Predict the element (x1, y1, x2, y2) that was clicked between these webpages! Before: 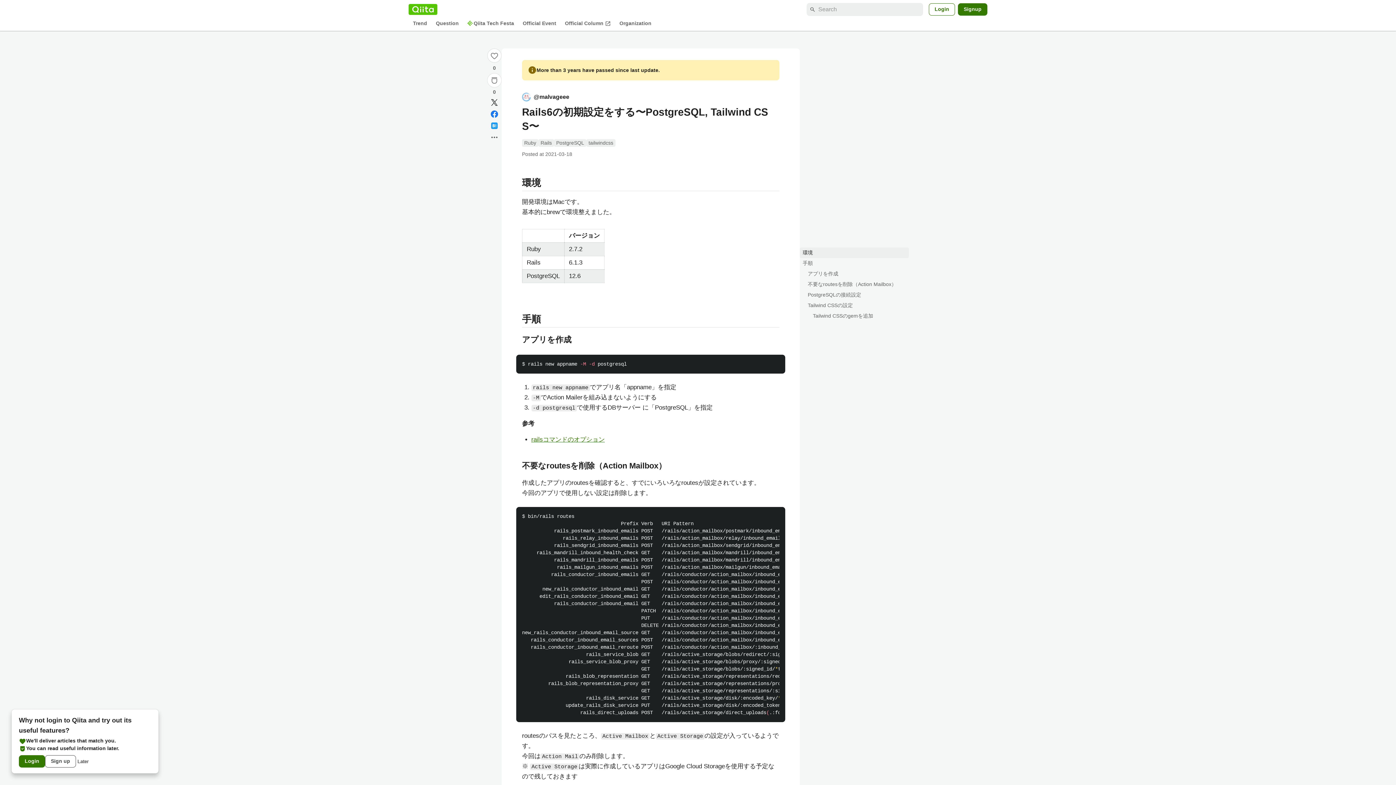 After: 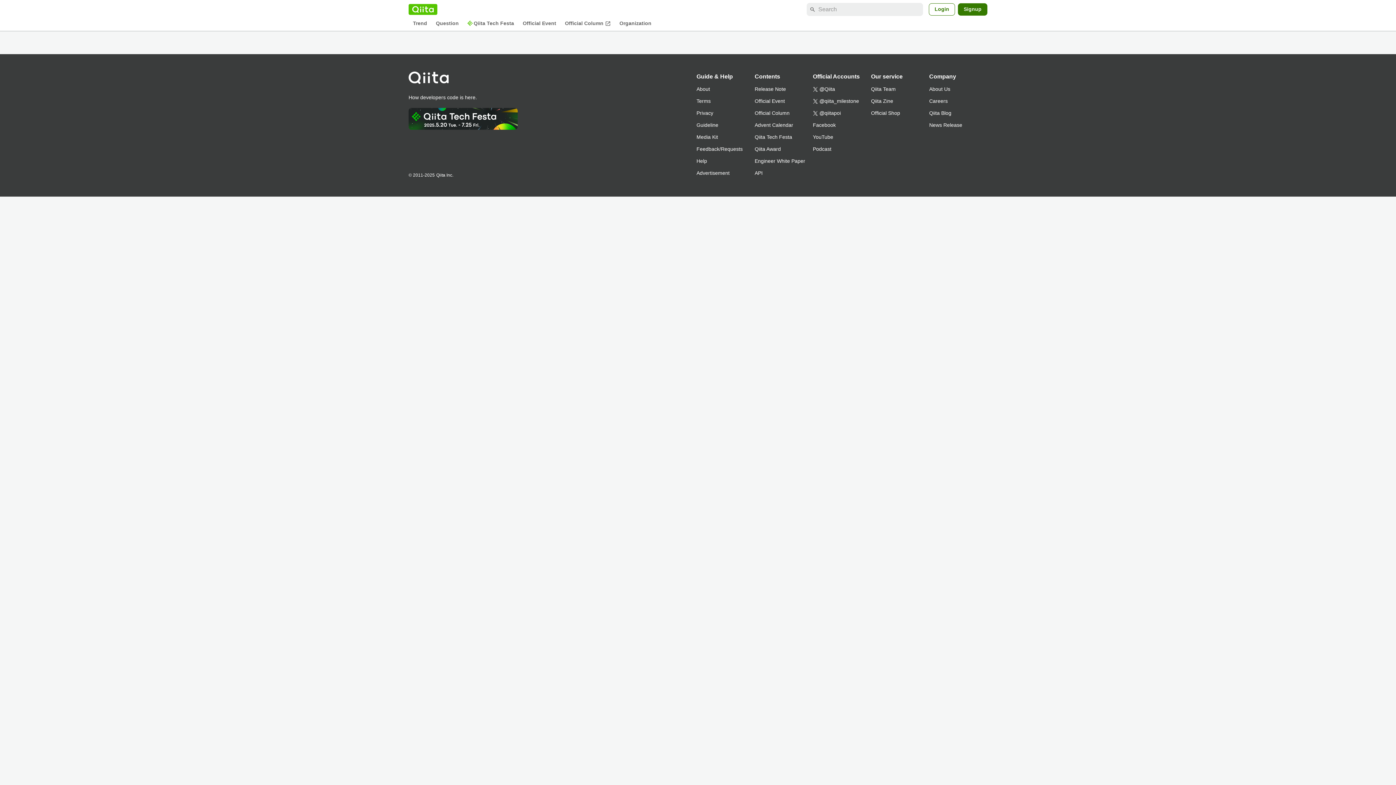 Action: label: Open options bbox: (488, 131, 500, 143)